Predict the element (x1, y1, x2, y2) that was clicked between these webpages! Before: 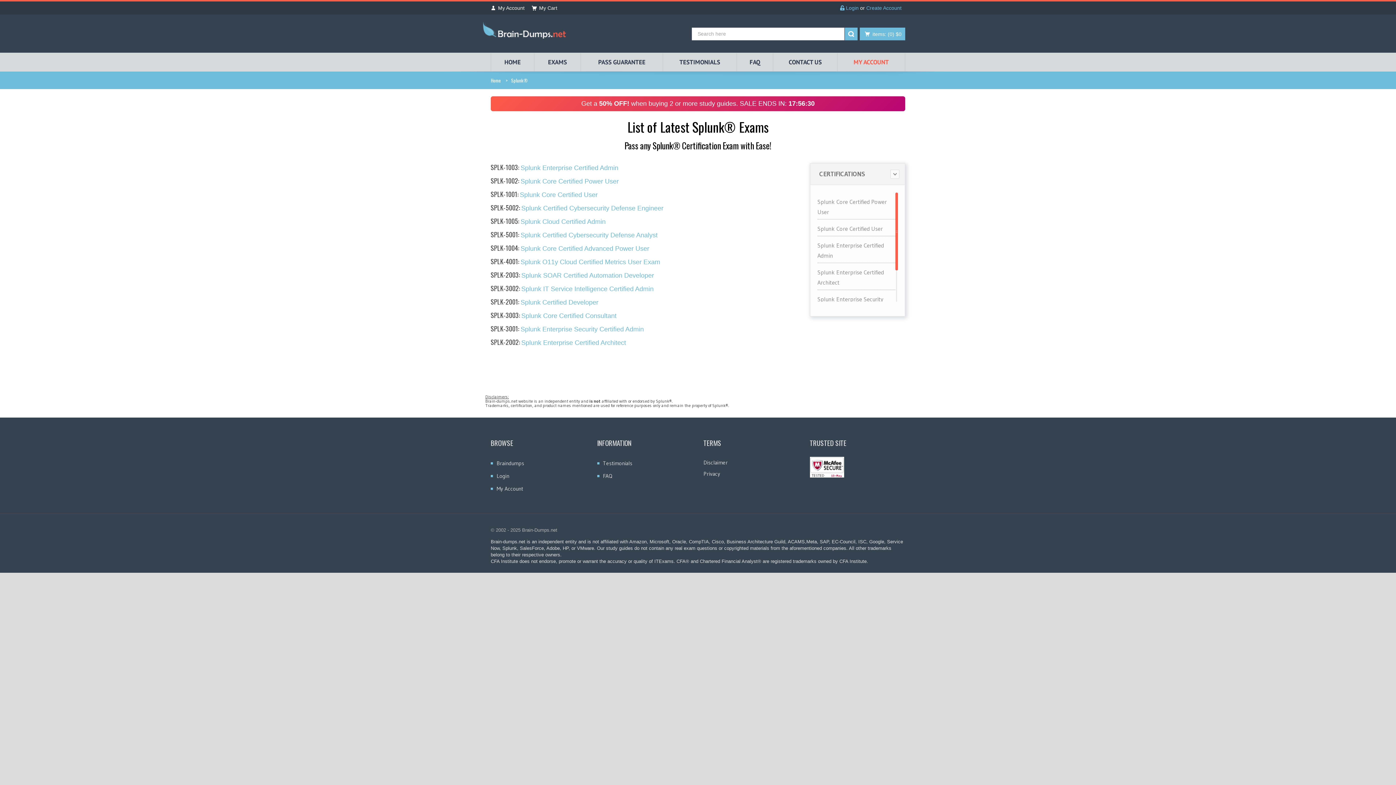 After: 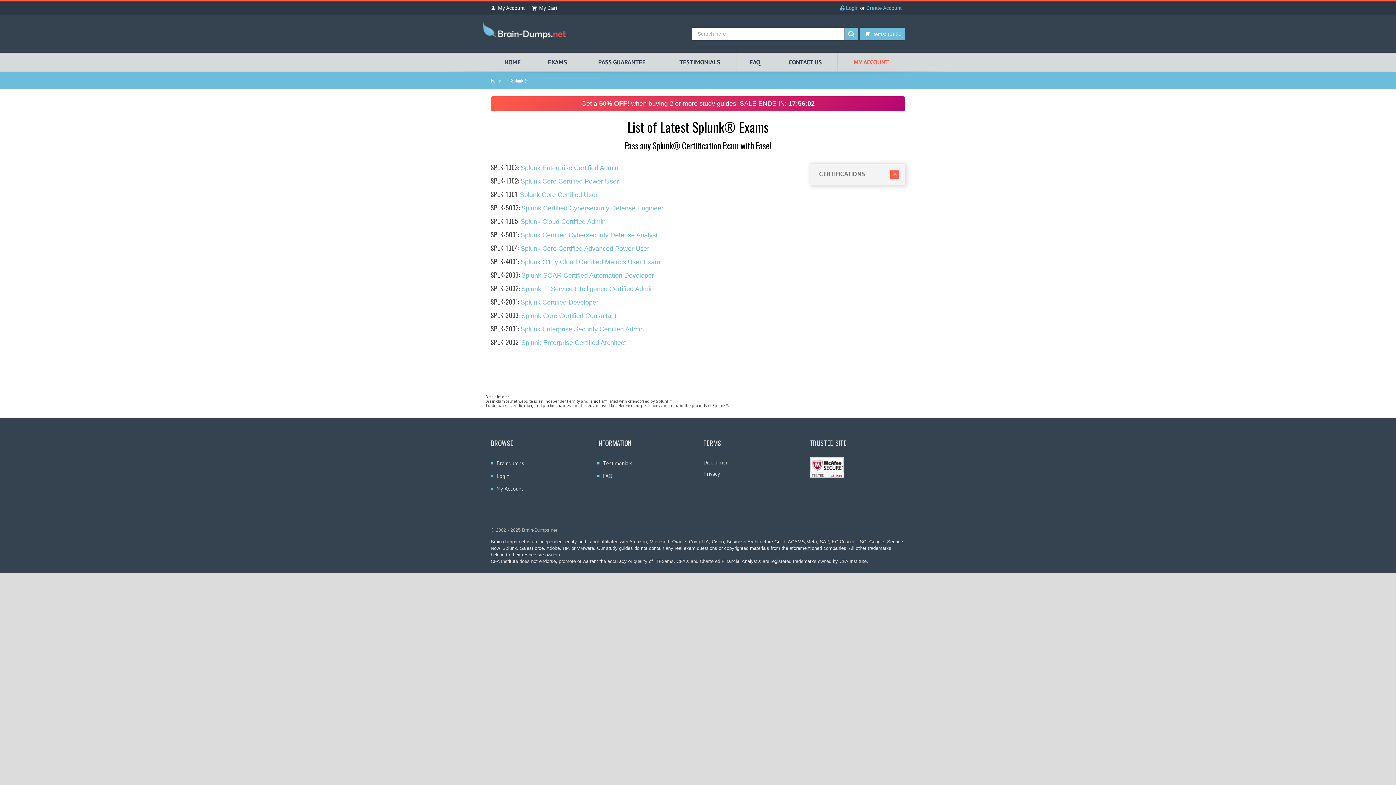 Action: bbox: (890, 169, 899, 178)